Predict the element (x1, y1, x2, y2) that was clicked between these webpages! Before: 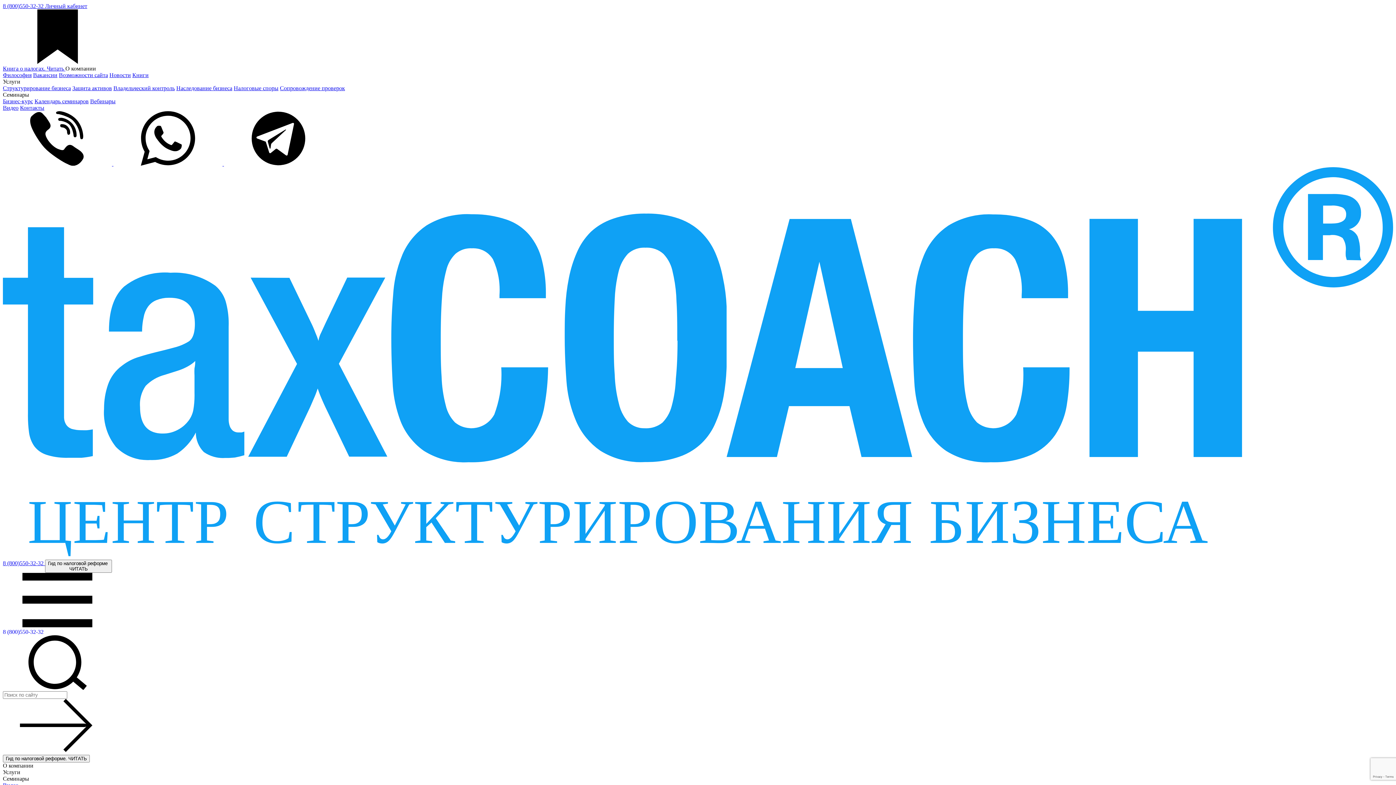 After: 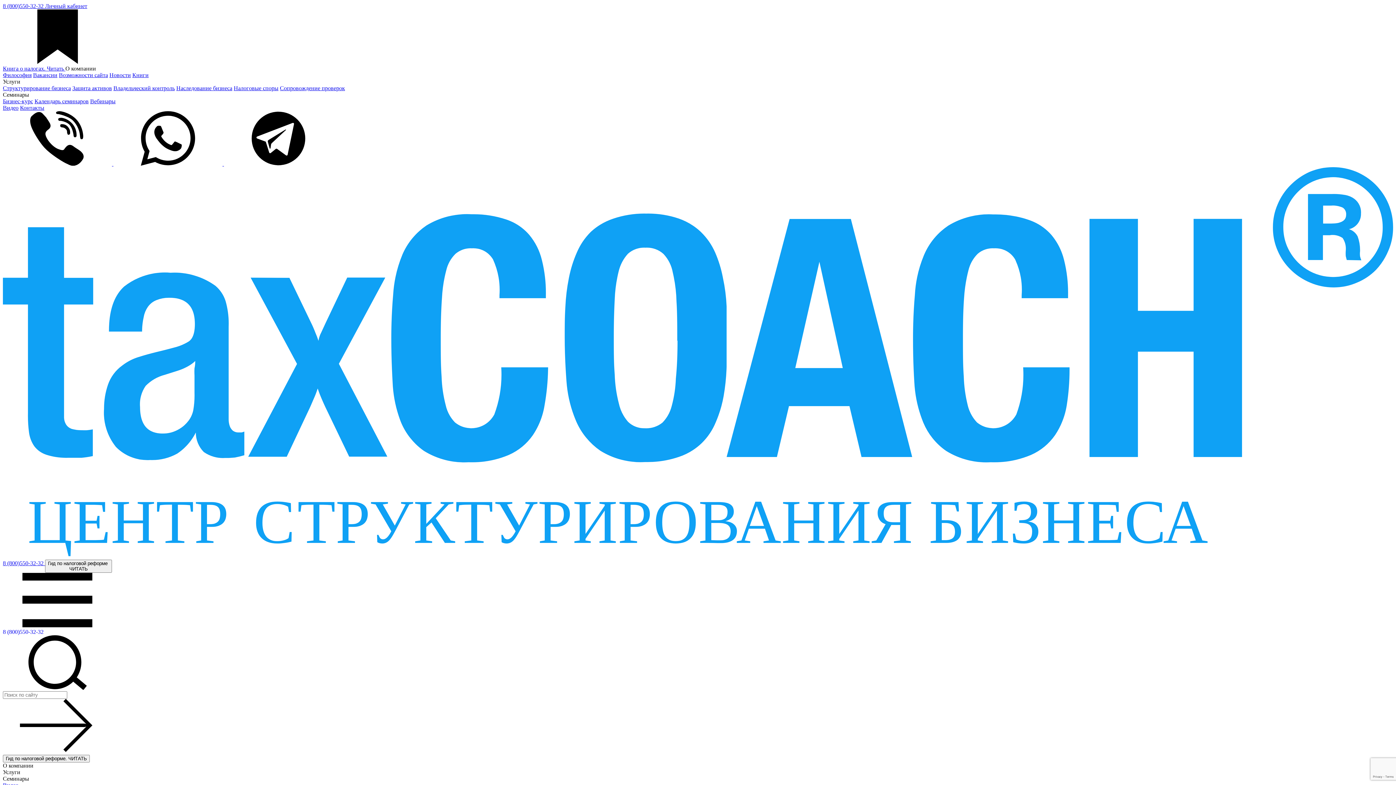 Action: bbox: (2, 2, 45, 9) label: 8 (800)550-32-32 